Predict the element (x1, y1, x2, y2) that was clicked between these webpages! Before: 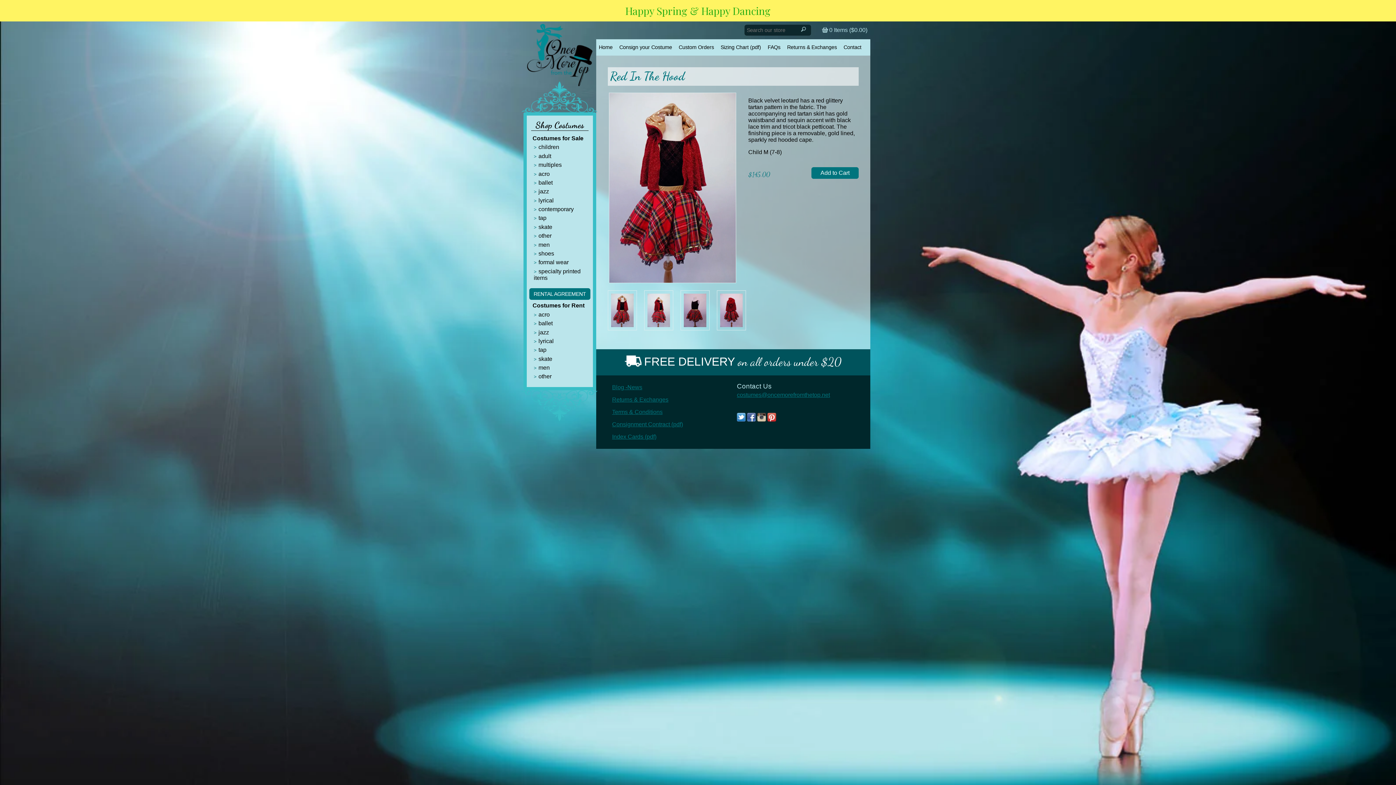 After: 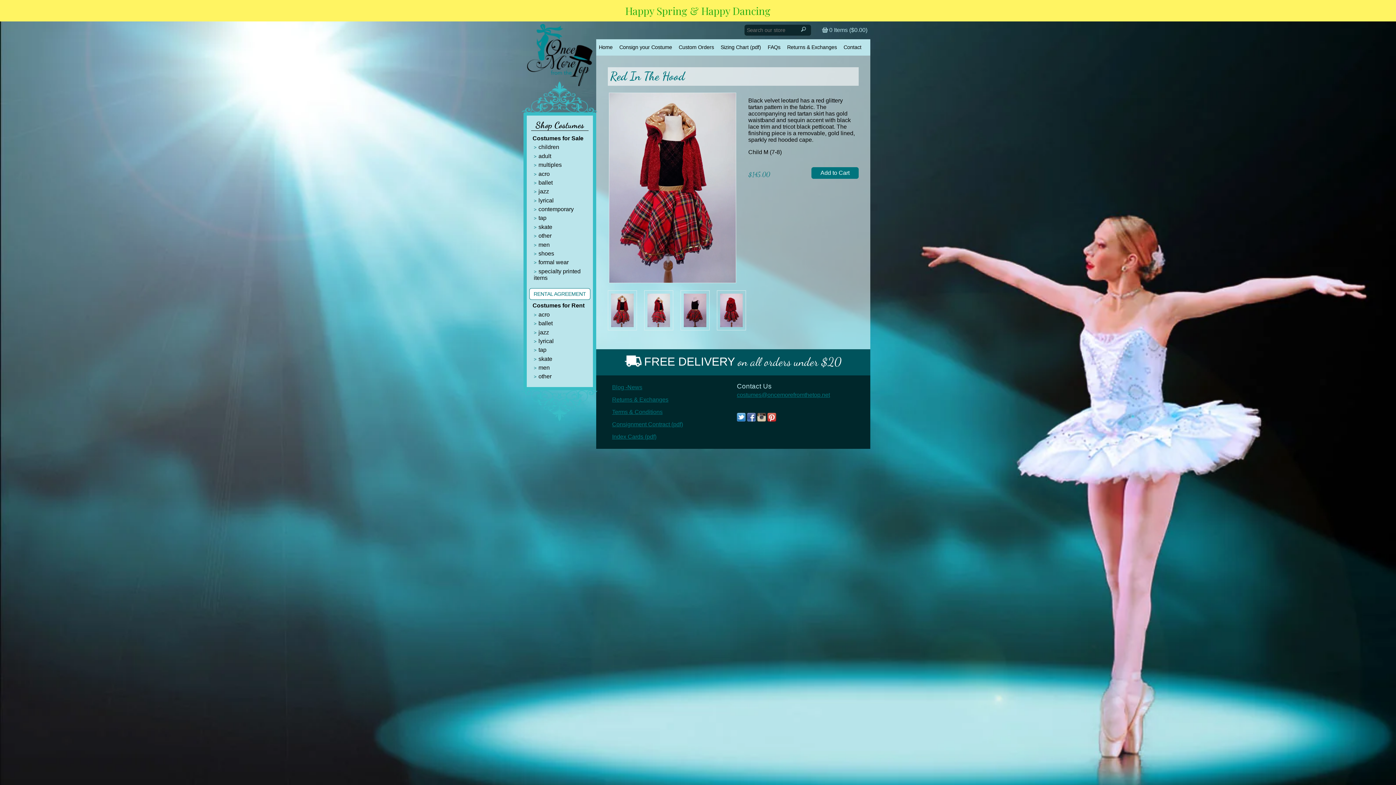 Action: bbox: (529, 288, 590, 300) label: RENTAL AGREEMENT